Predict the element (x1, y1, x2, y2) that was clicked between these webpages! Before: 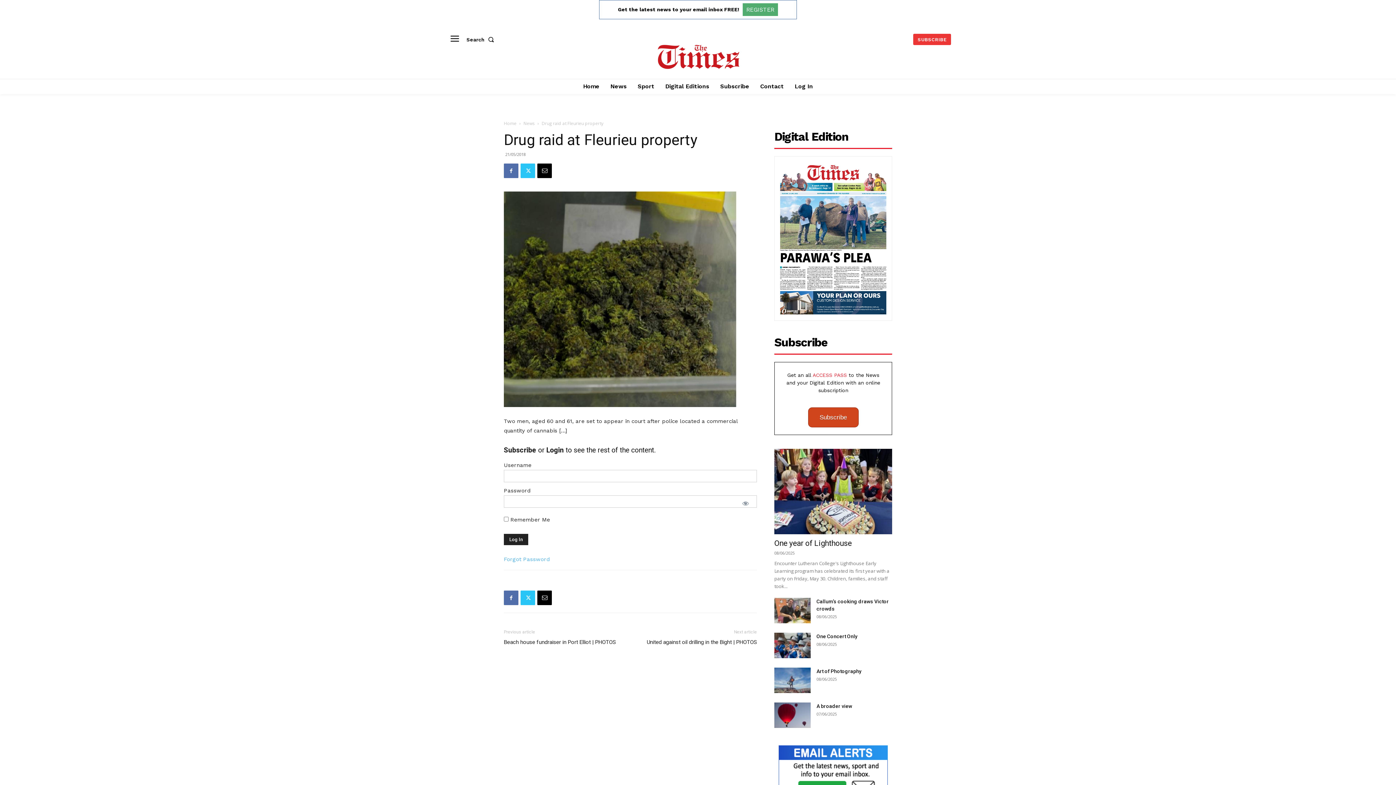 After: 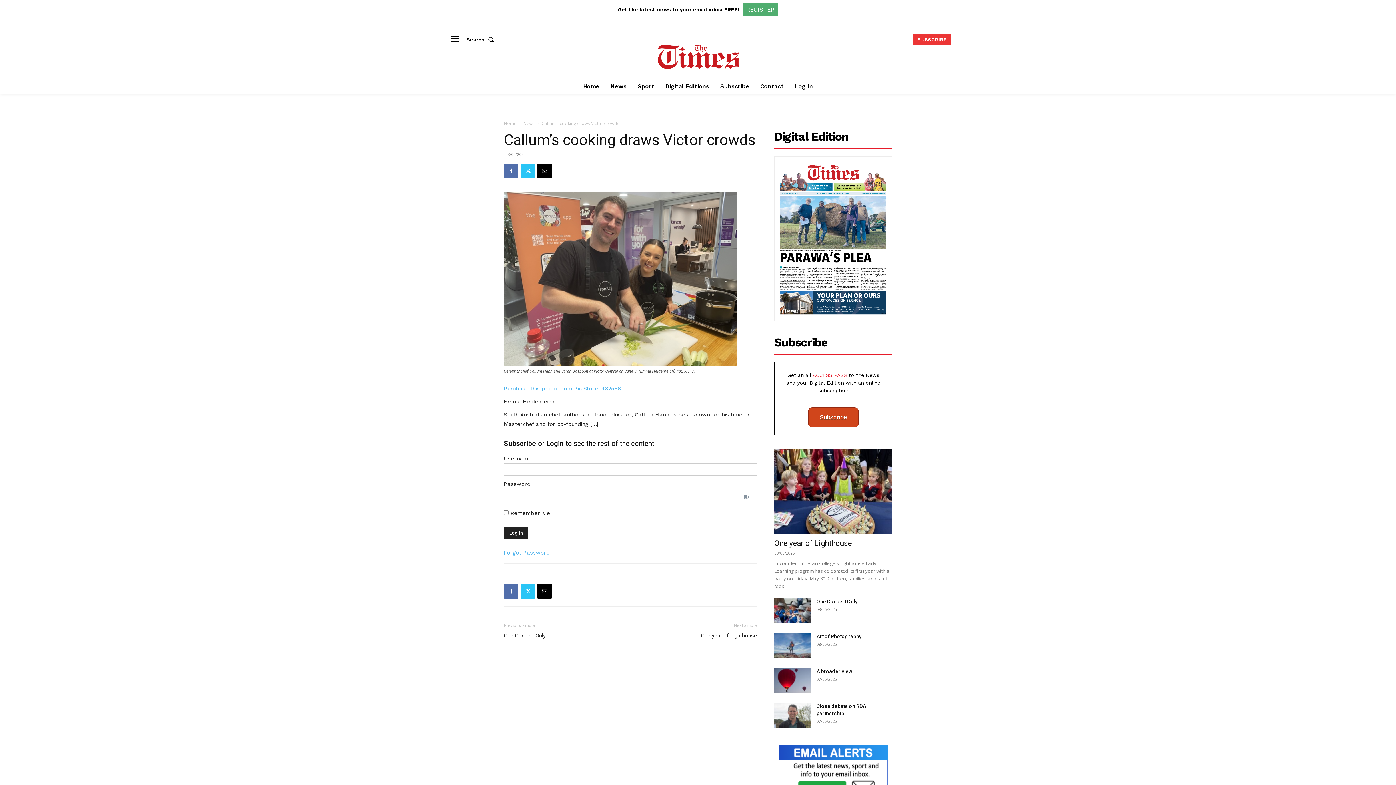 Action: bbox: (774, 598, 810, 623)